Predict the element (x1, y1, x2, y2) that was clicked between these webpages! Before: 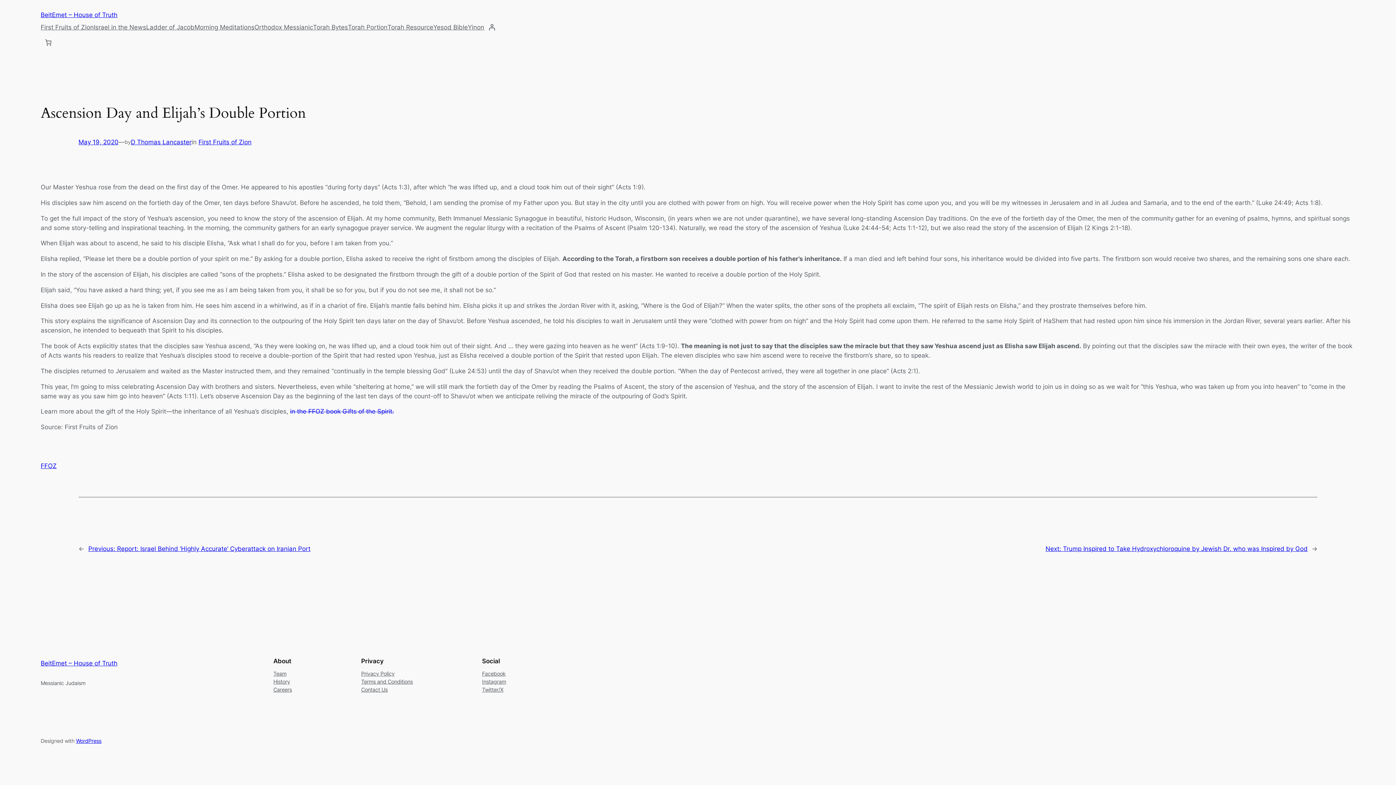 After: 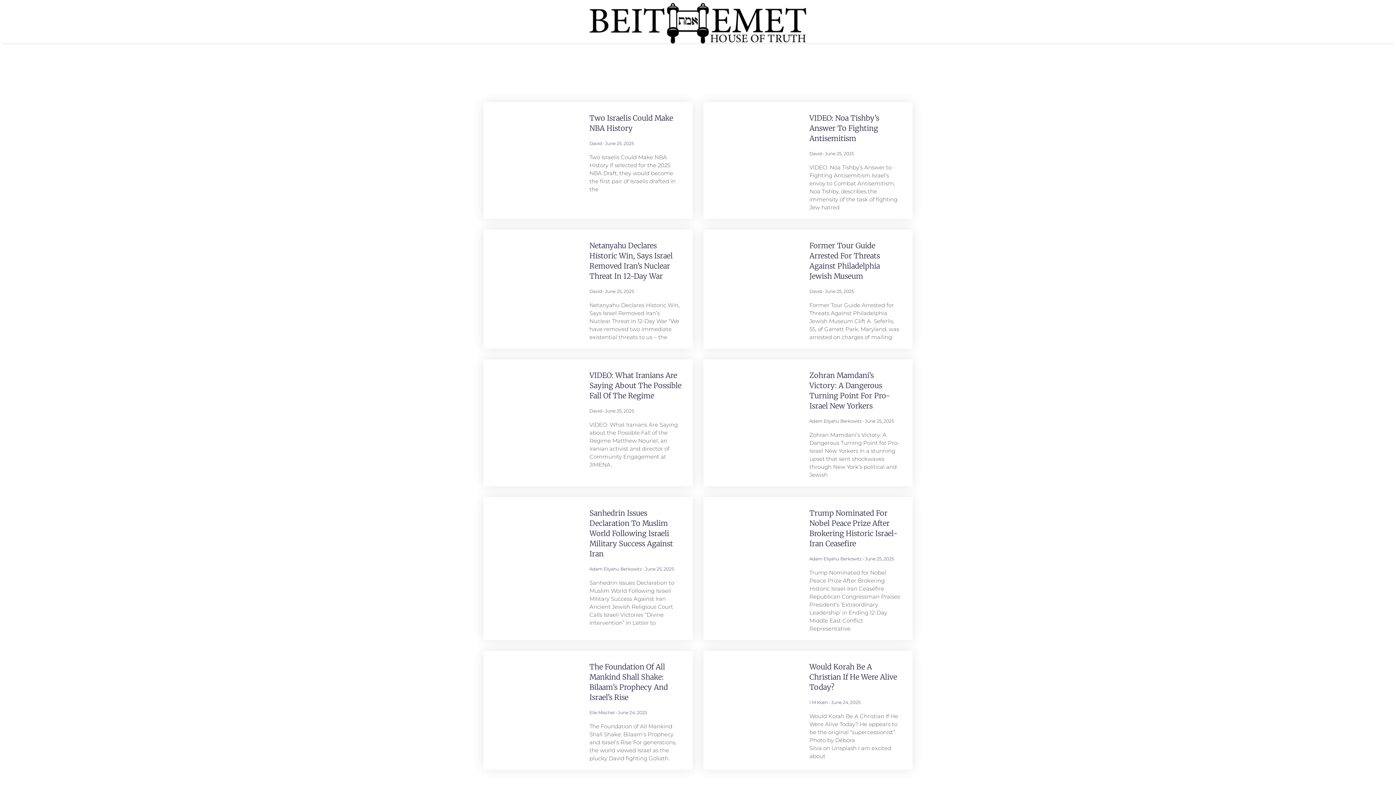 Action: label: Morning Meditations bbox: (194, 22, 254, 31)